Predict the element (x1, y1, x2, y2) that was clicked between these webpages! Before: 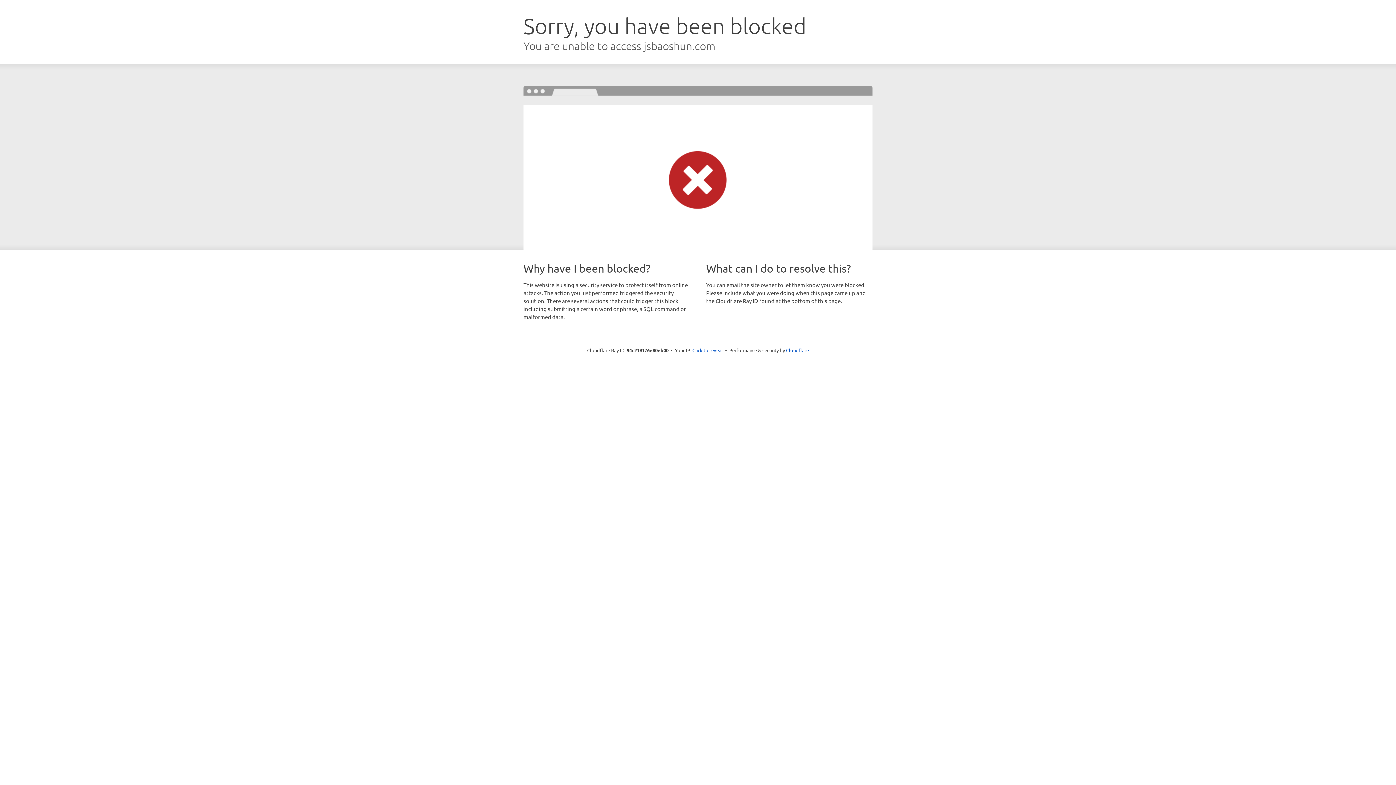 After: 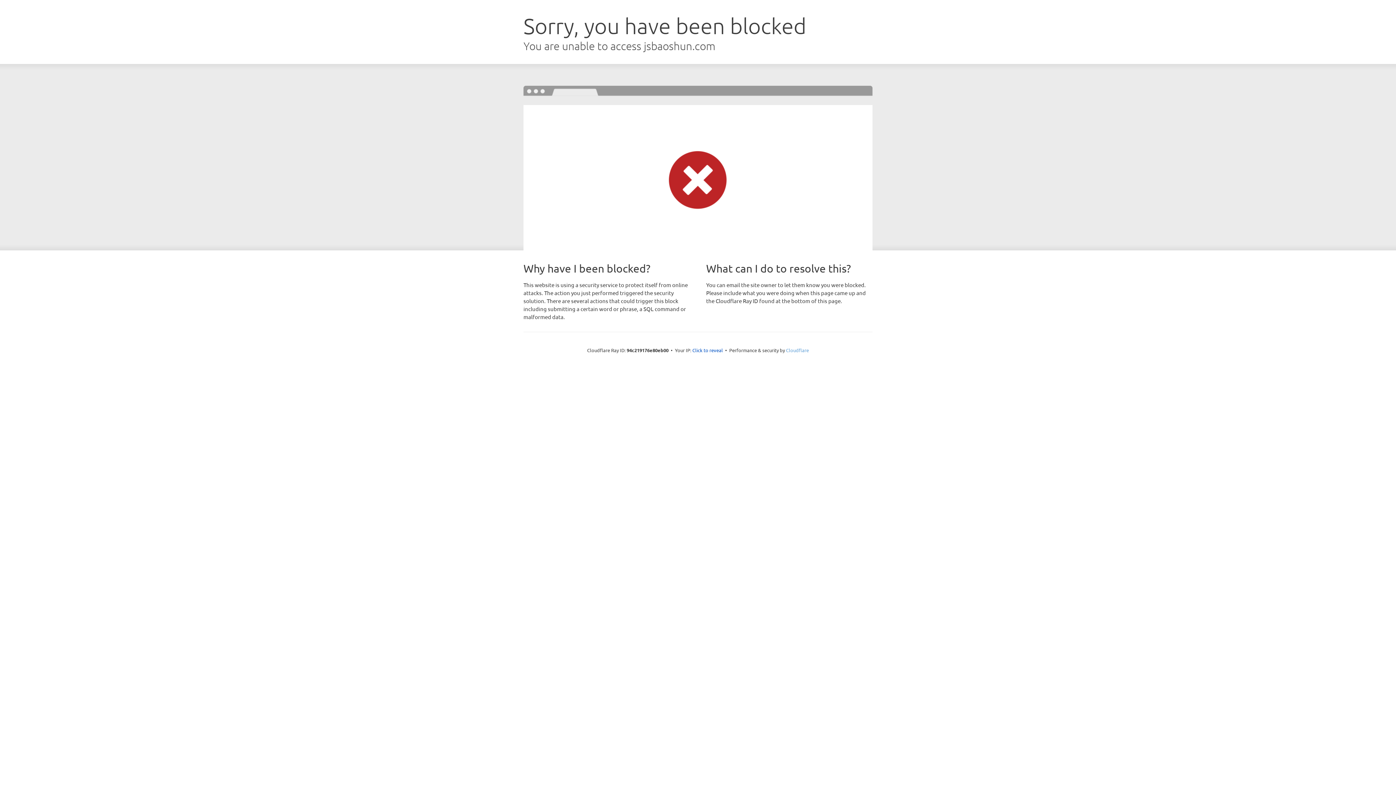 Action: bbox: (786, 347, 809, 353) label: Cloudflare